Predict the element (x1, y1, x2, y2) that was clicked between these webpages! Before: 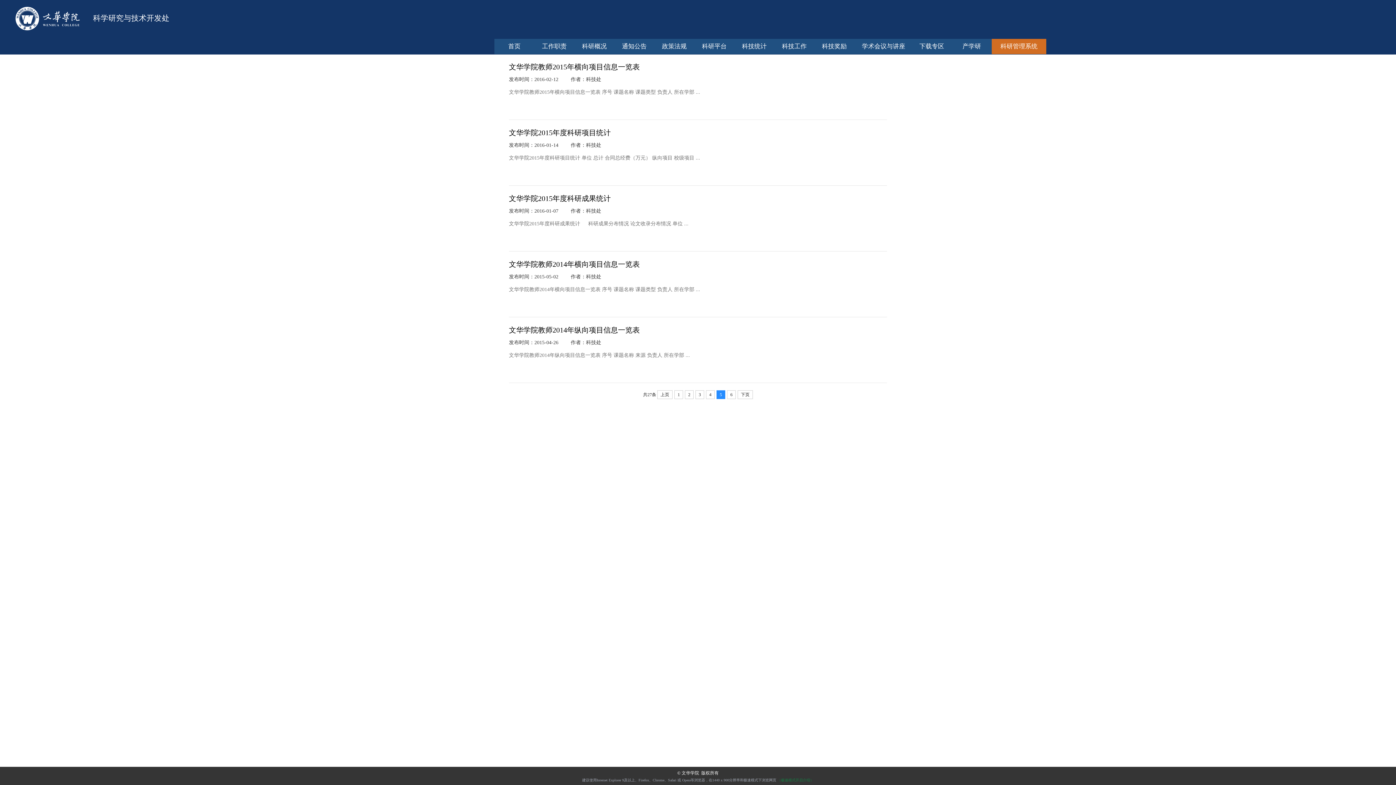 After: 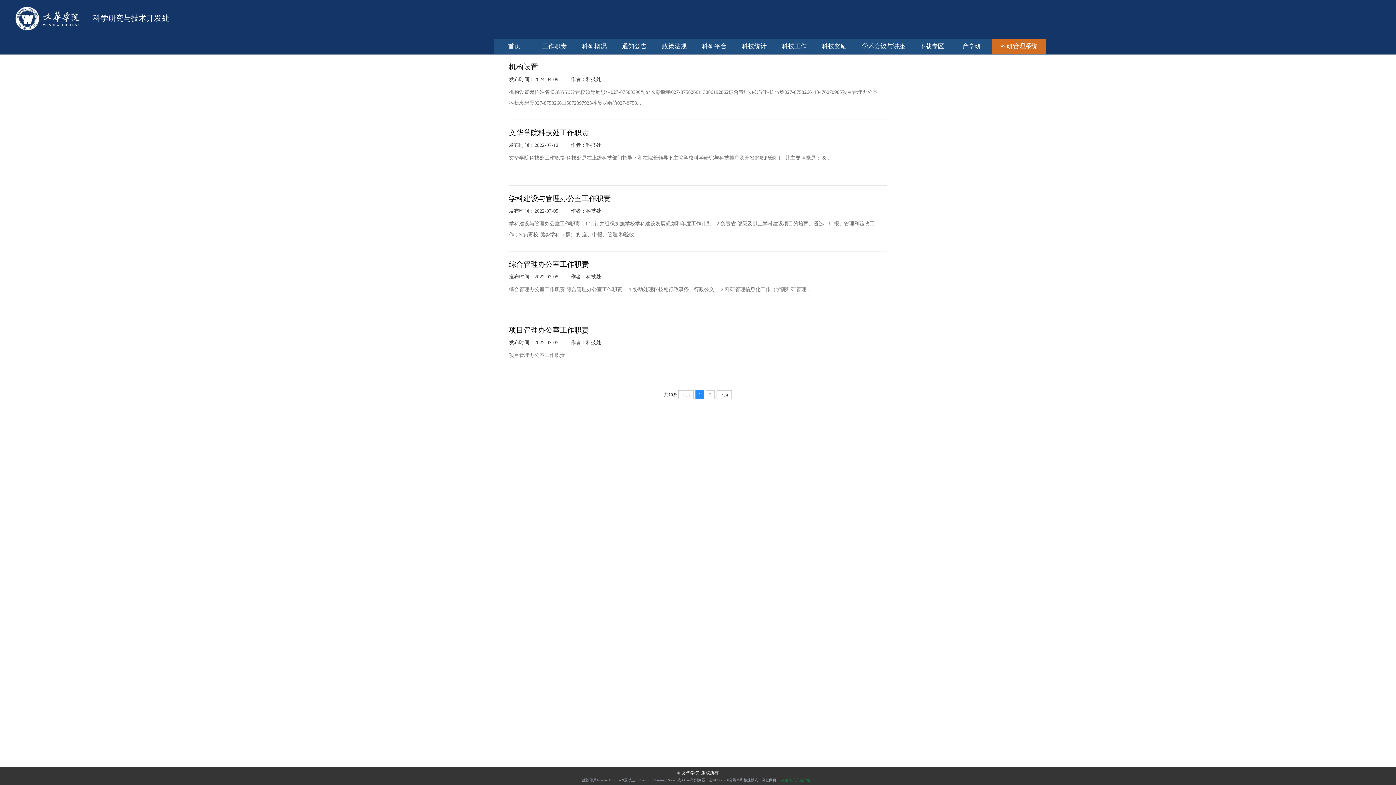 Action: bbox: (534, 38, 574, 54)